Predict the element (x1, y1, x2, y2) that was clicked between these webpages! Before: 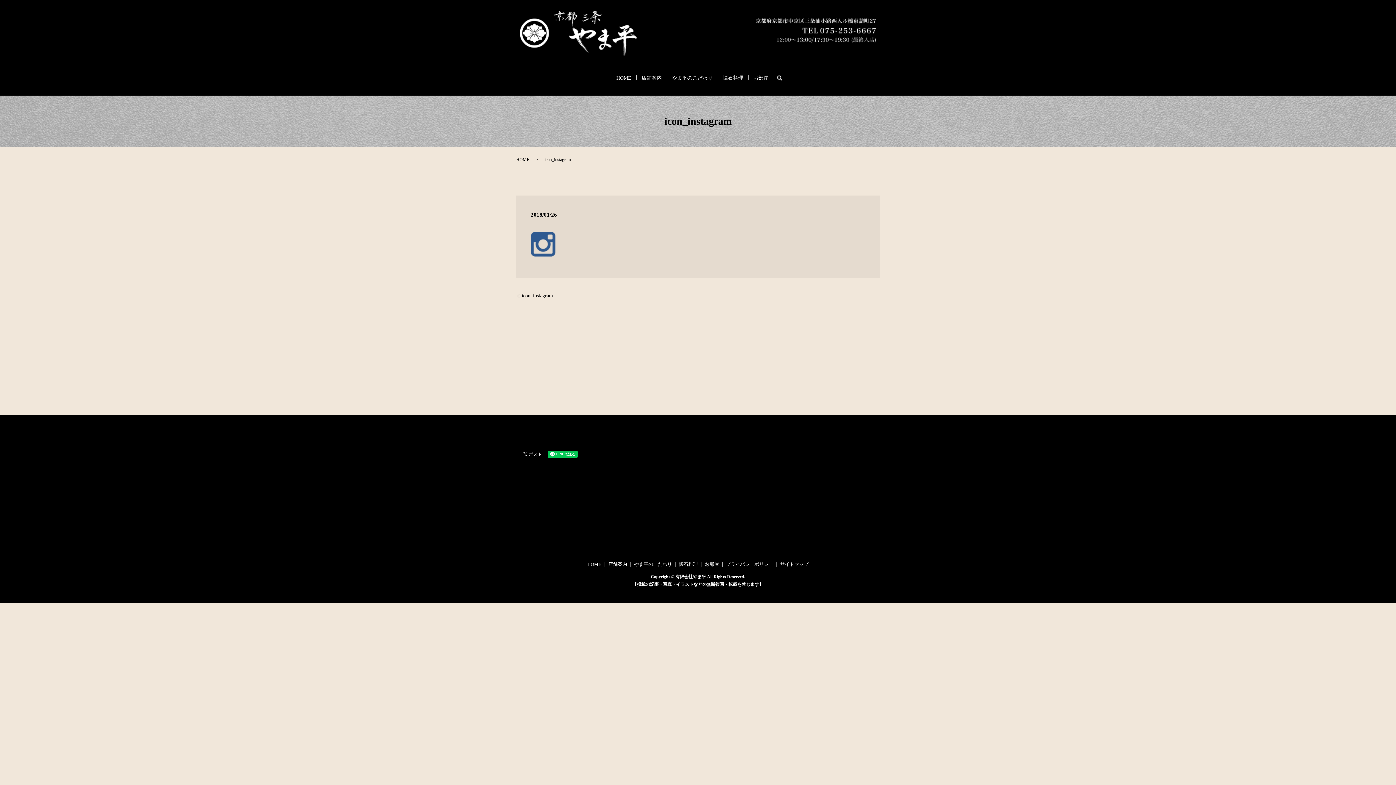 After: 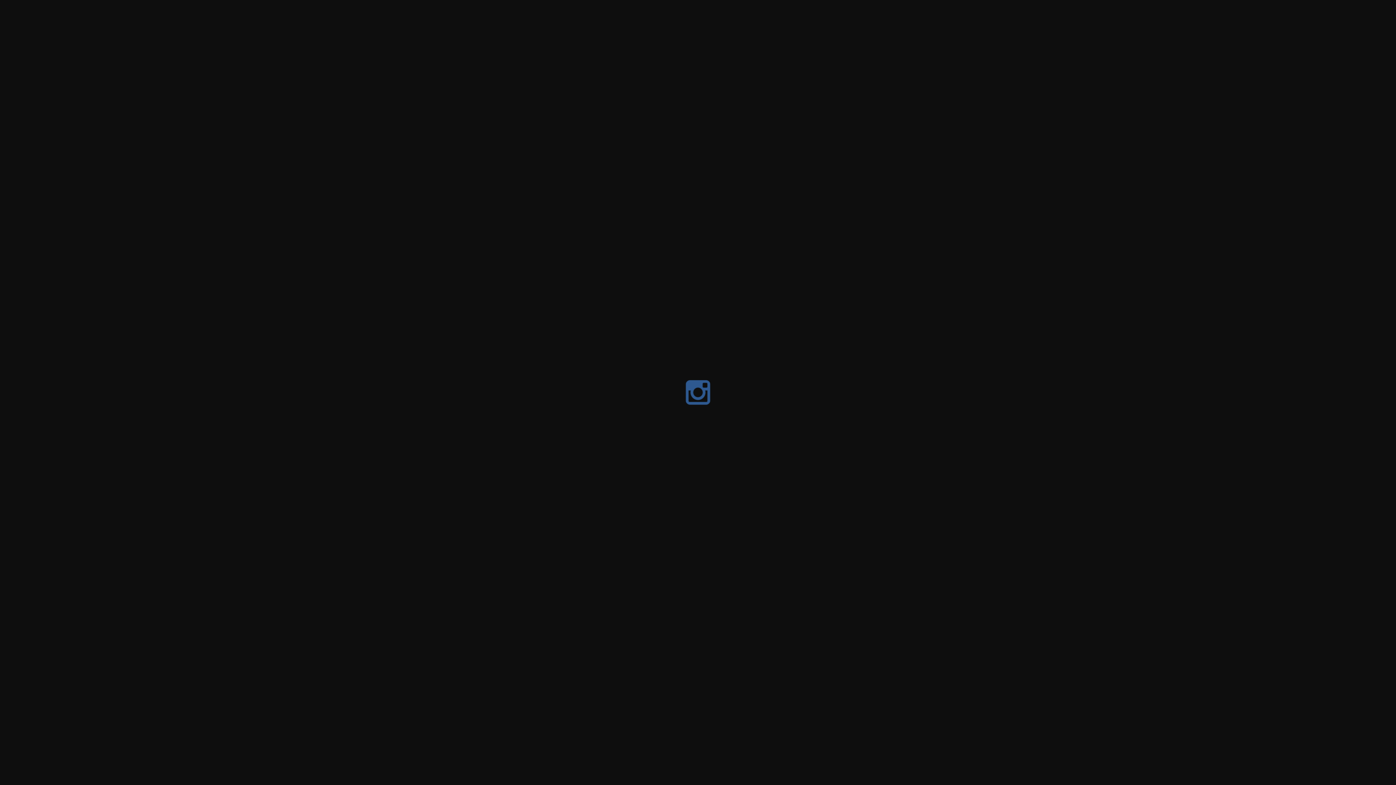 Action: bbox: (530, 240, 555, 246)